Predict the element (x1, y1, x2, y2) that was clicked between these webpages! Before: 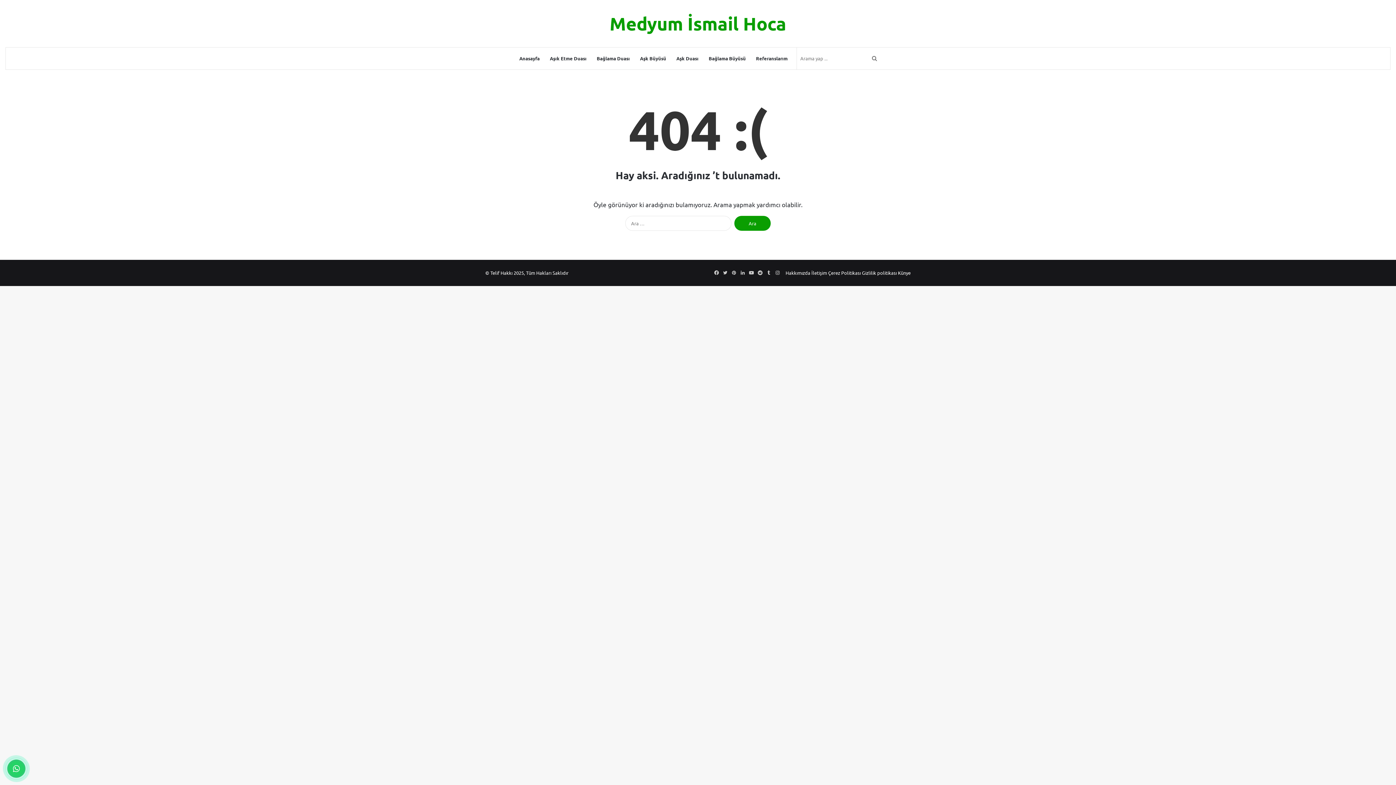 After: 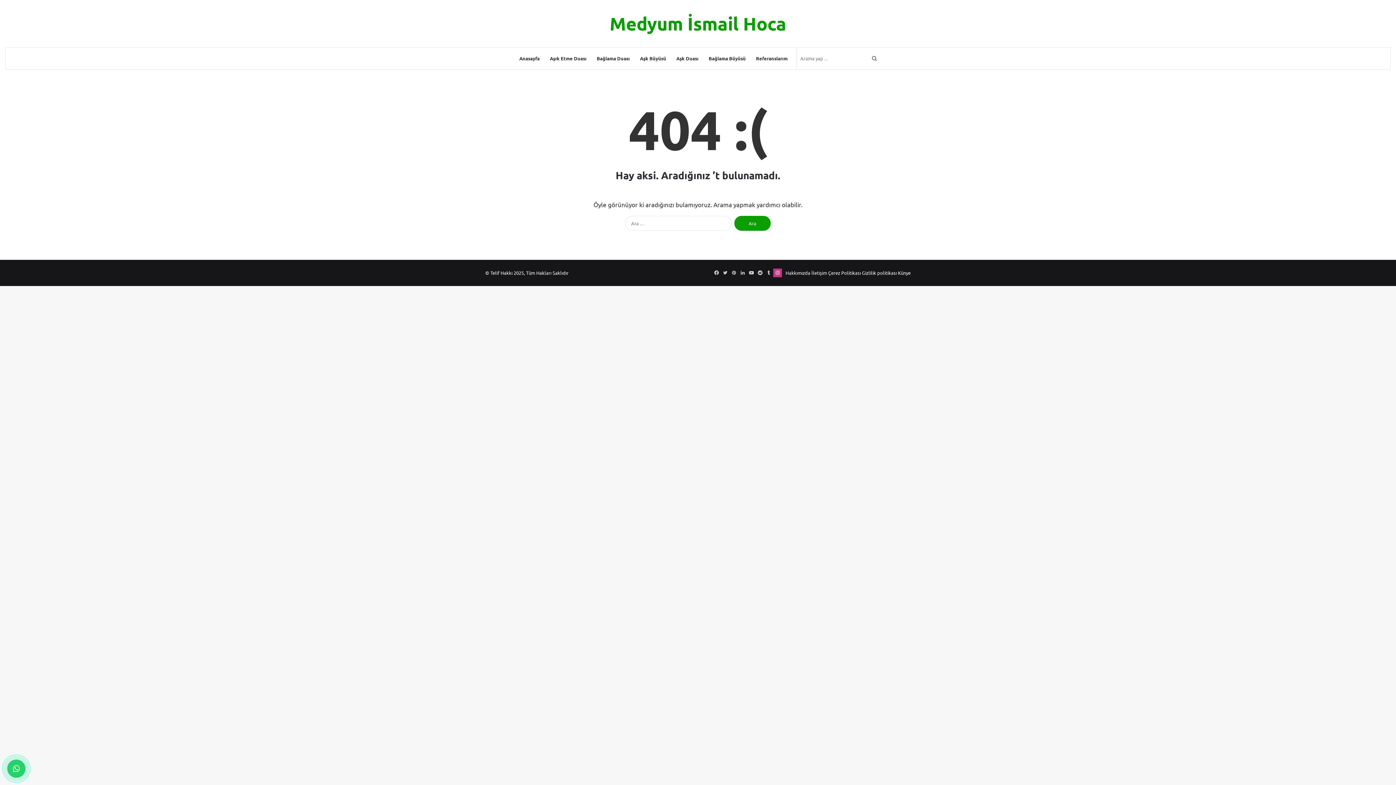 Action: label: Instagram bbox: (773, 268, 782, 277)